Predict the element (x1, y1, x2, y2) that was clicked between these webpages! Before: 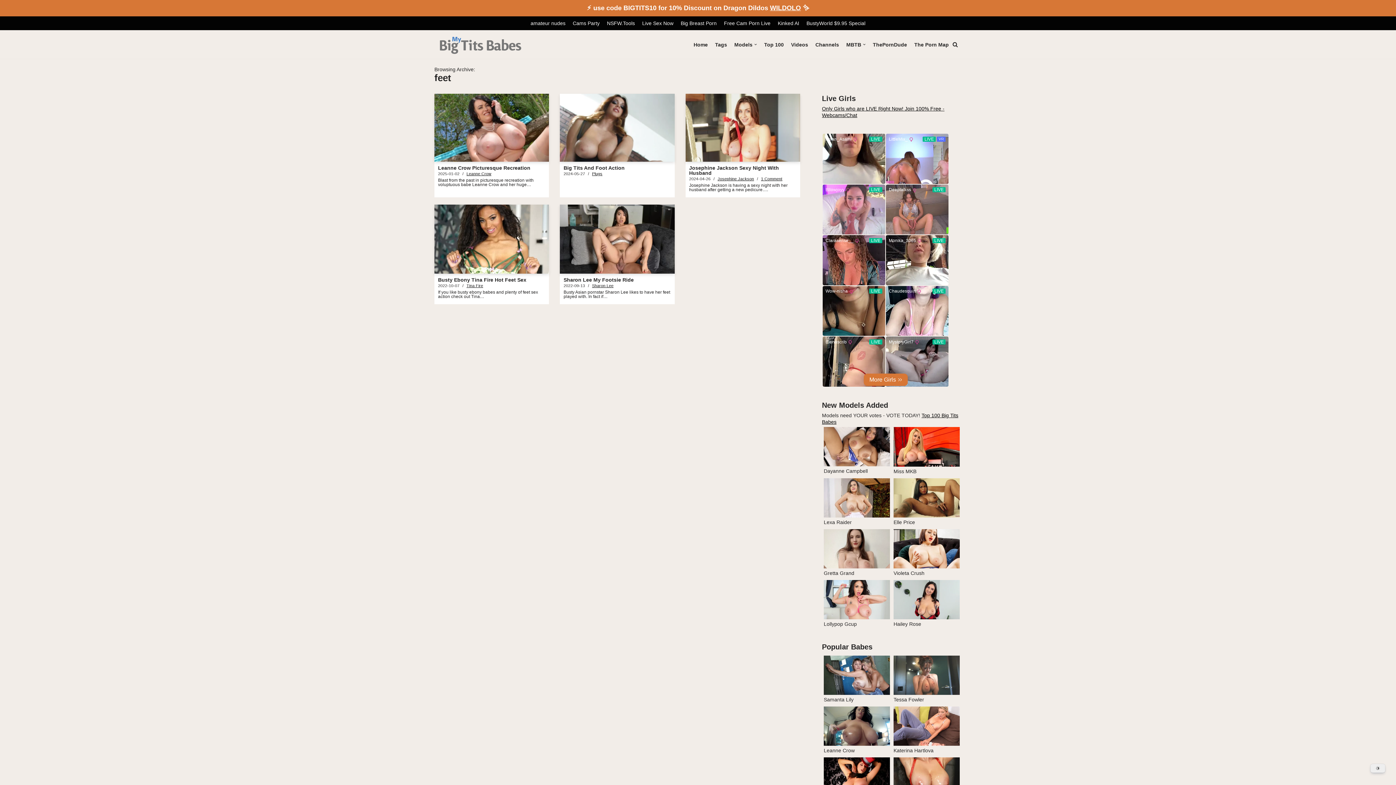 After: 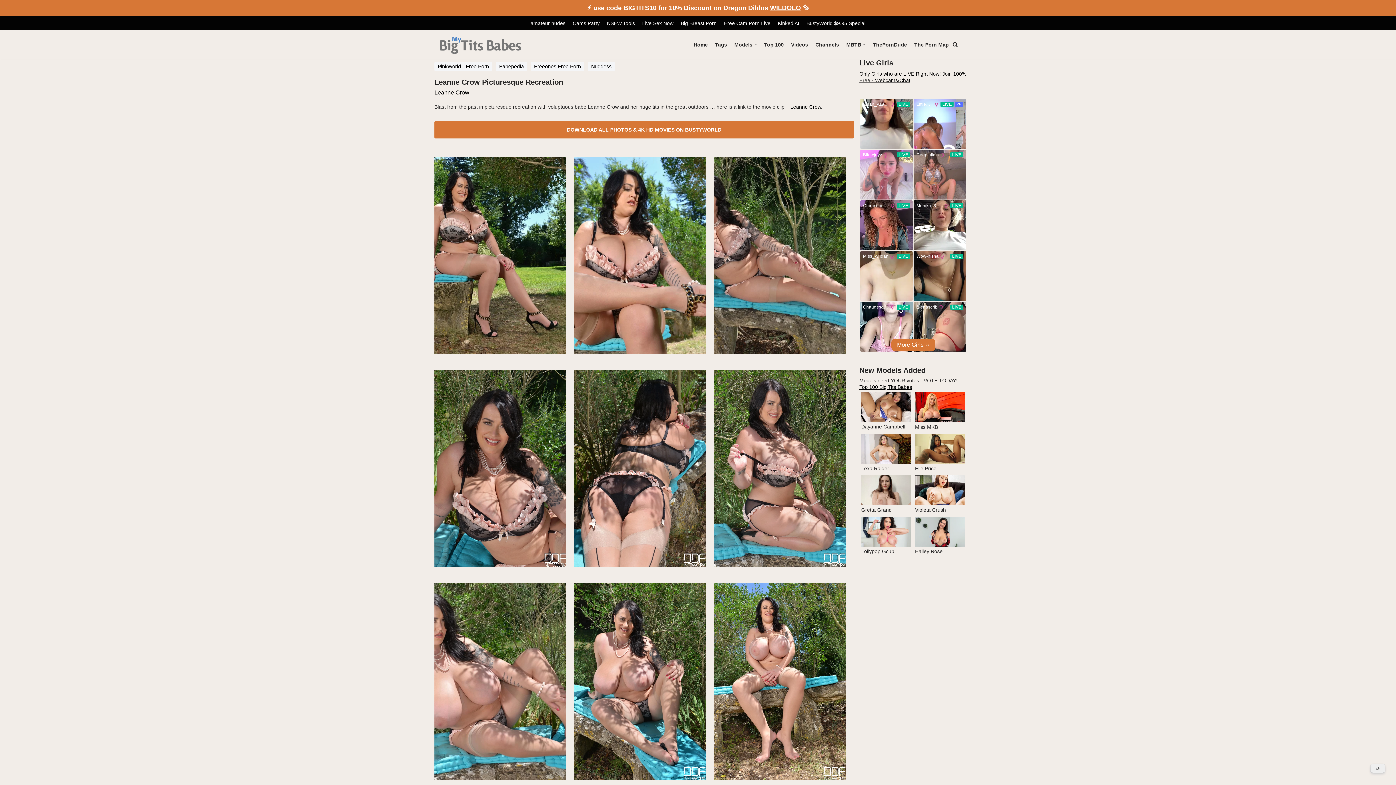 Action: label: Leanne Crow Picturesque Recreation bbox: (438, 165, 530, 171)